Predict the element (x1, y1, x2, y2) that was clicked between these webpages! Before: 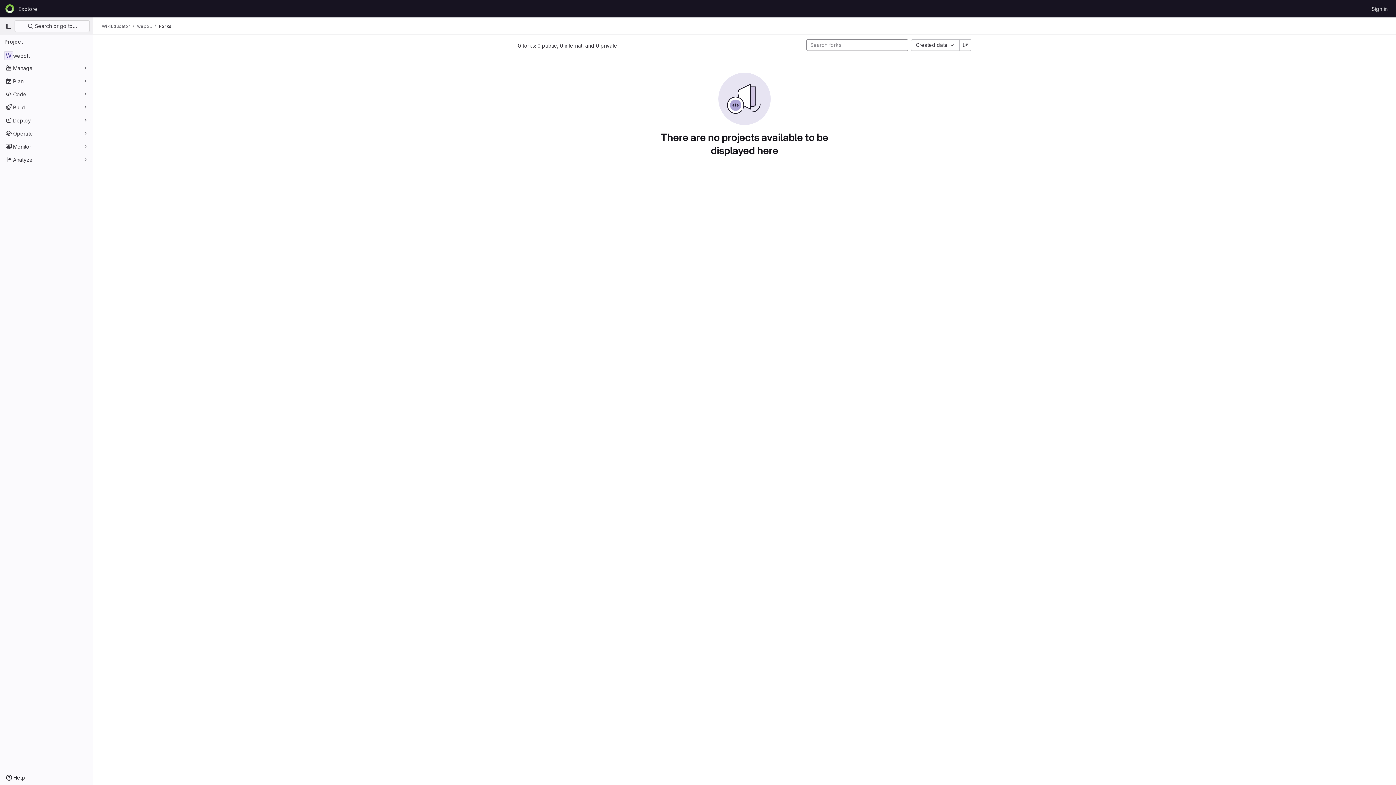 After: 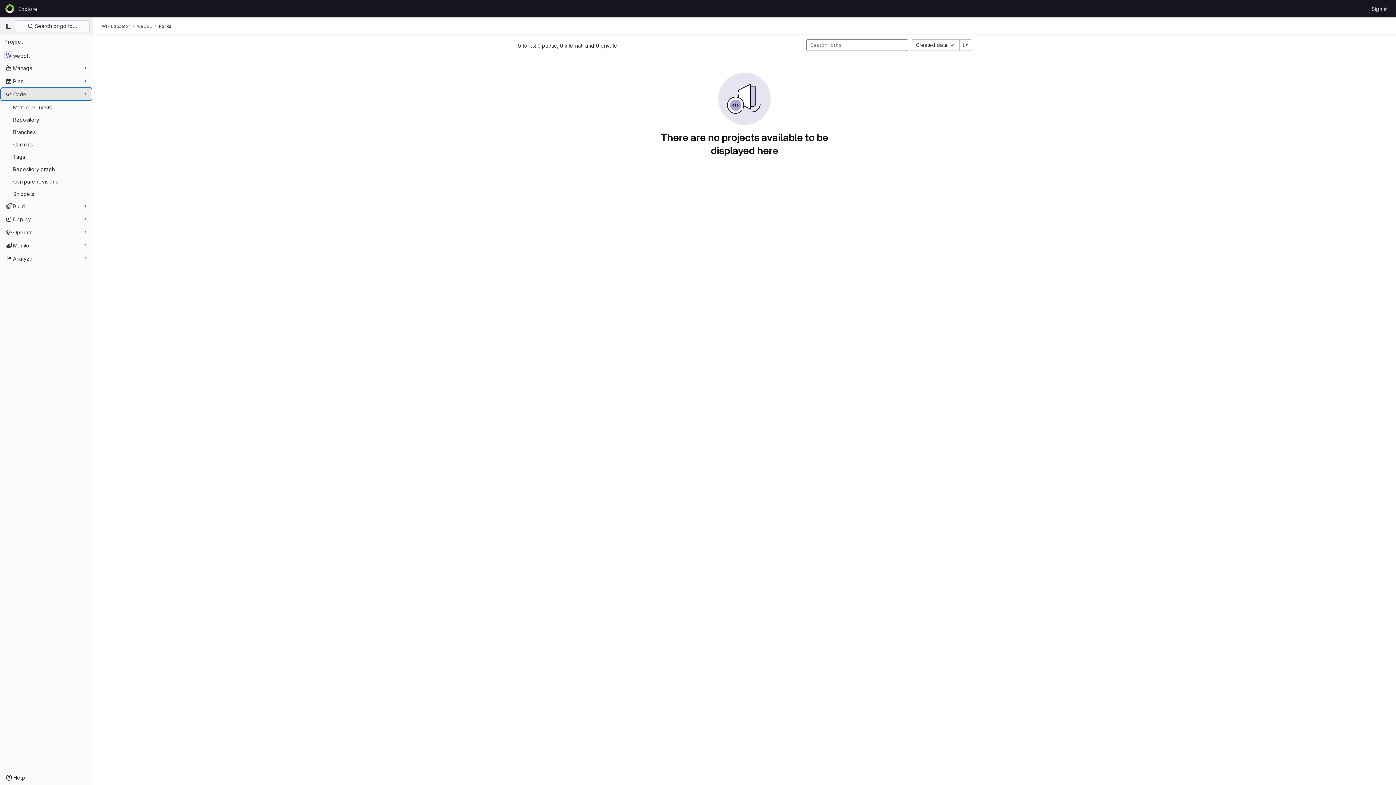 Action: label: Code bbox: (1, 88, 91, 100)